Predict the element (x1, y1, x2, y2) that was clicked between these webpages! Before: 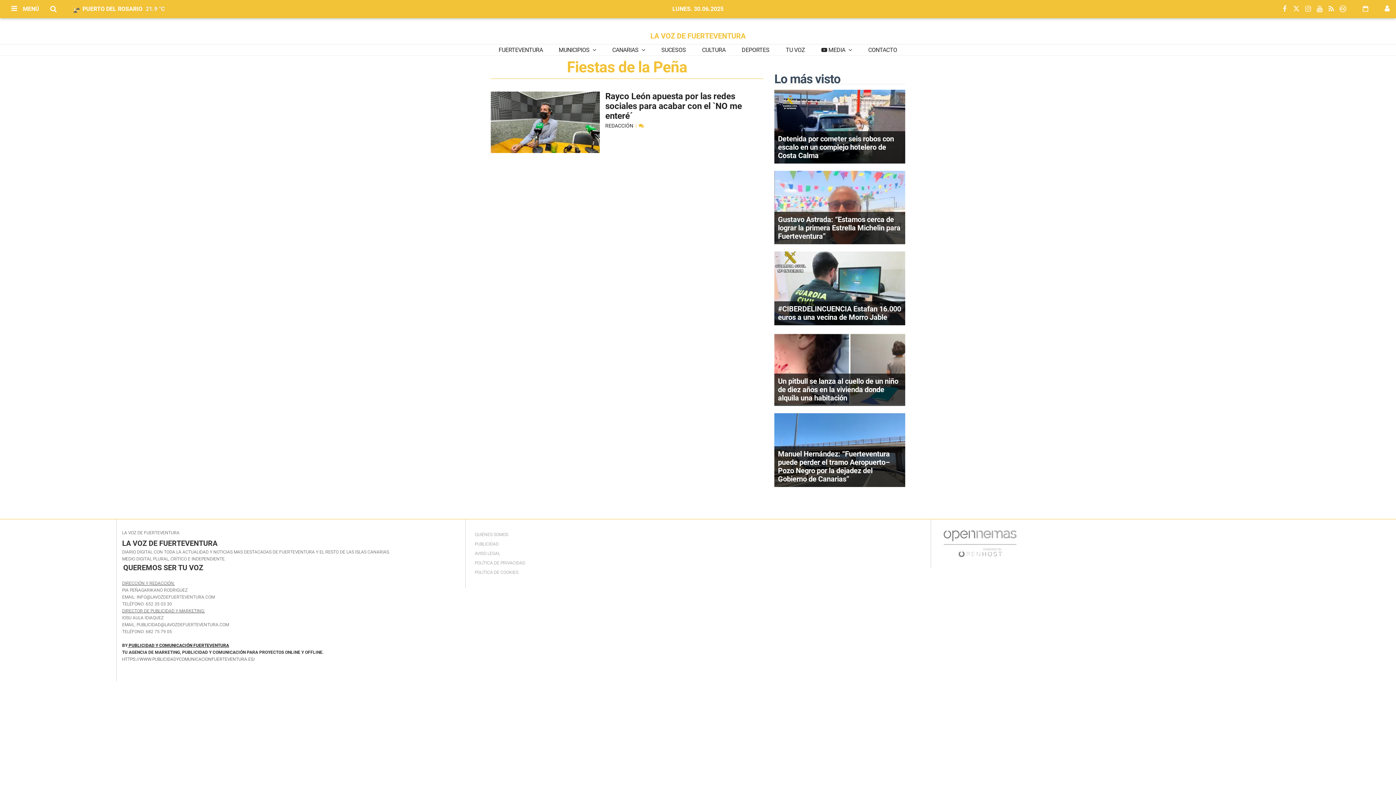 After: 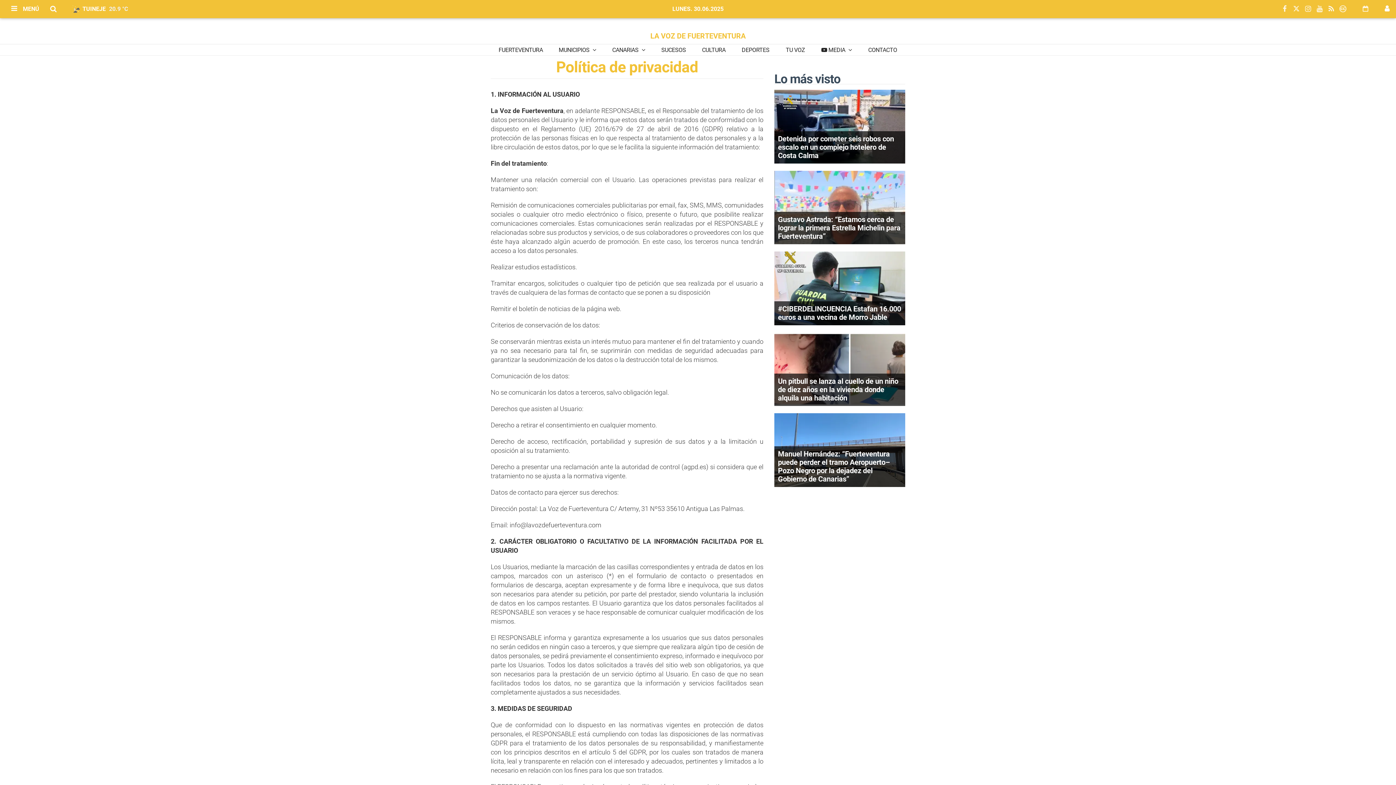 Action: label: POLÍTICA DE PRIVACIDAD bbox: (471, 558, 529, 567)